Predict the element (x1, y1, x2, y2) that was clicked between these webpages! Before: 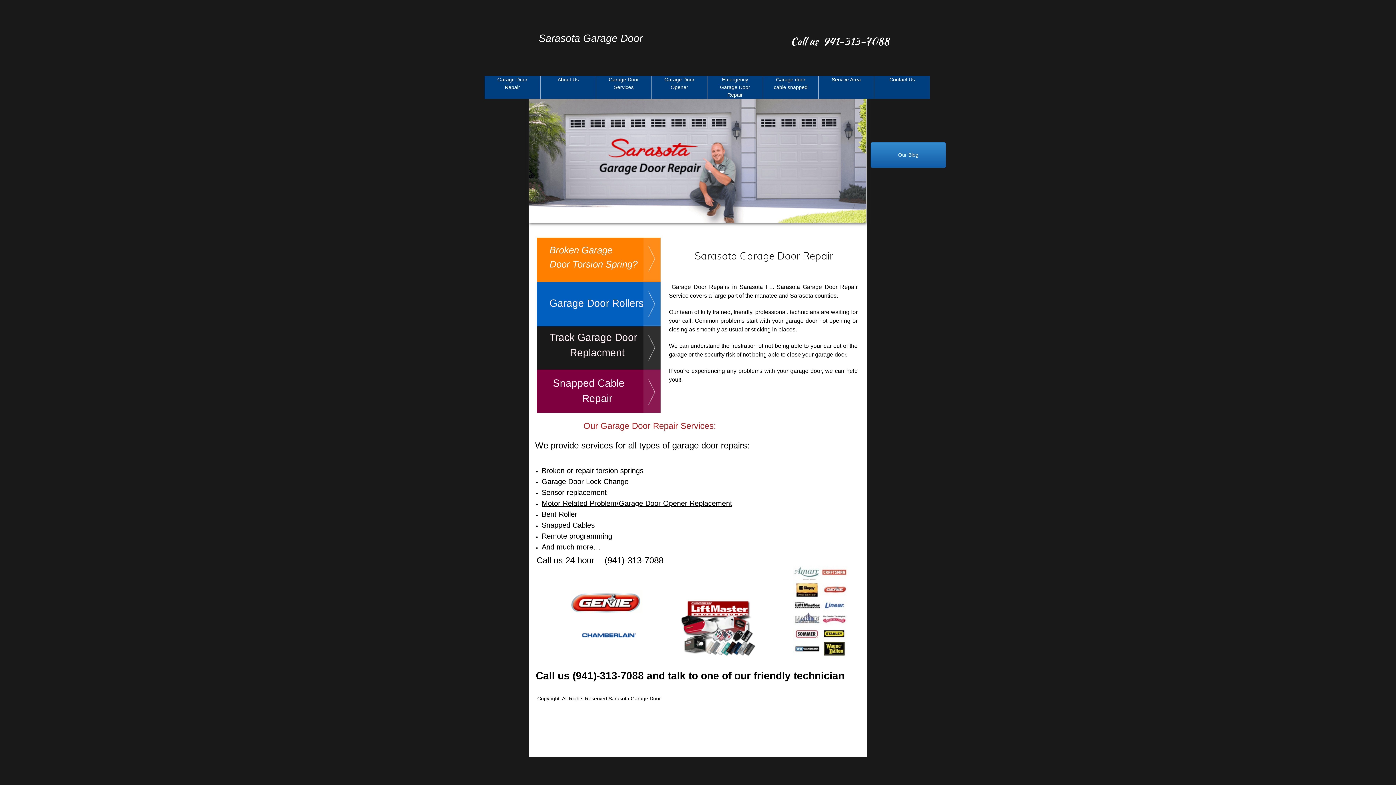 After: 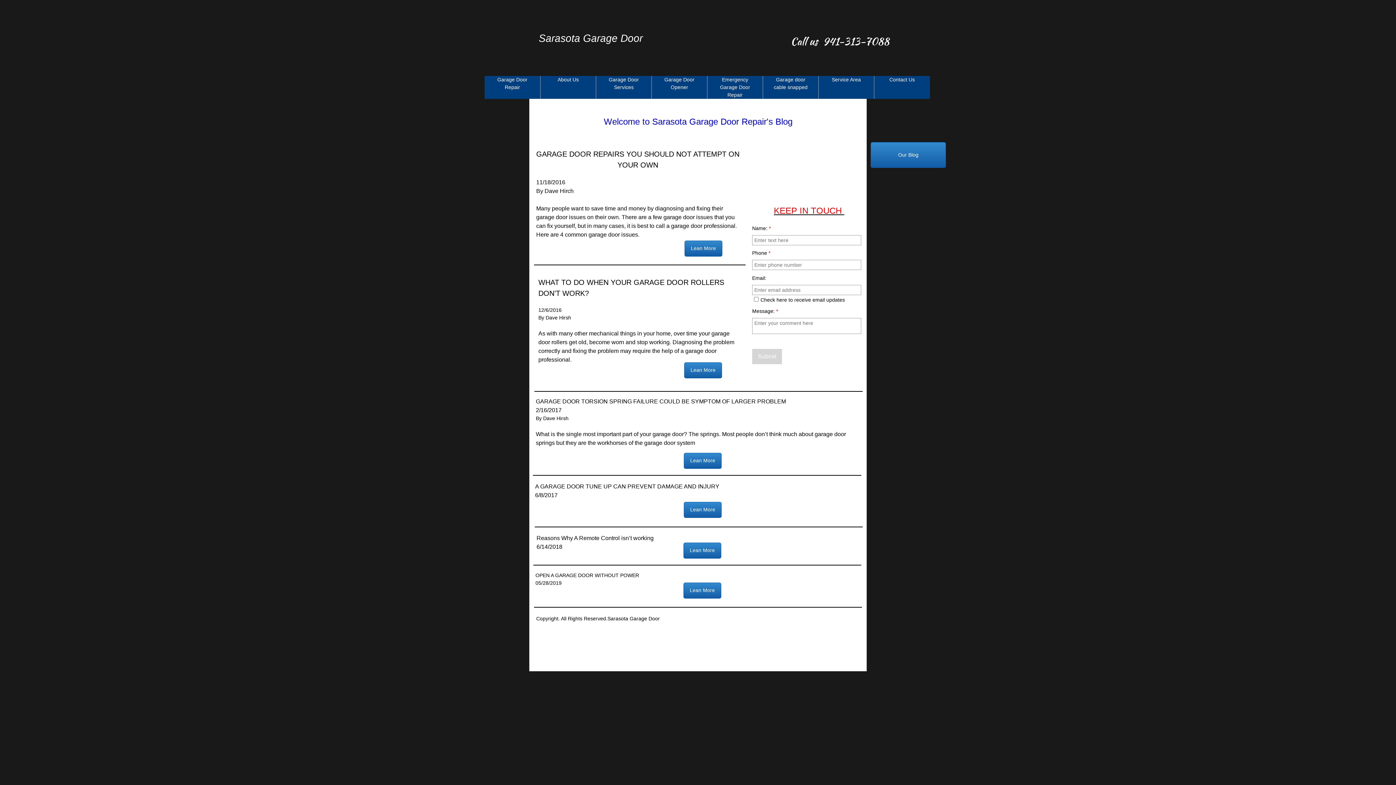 Action: label: Our Blog bbox: (870, 142, 946, 168)